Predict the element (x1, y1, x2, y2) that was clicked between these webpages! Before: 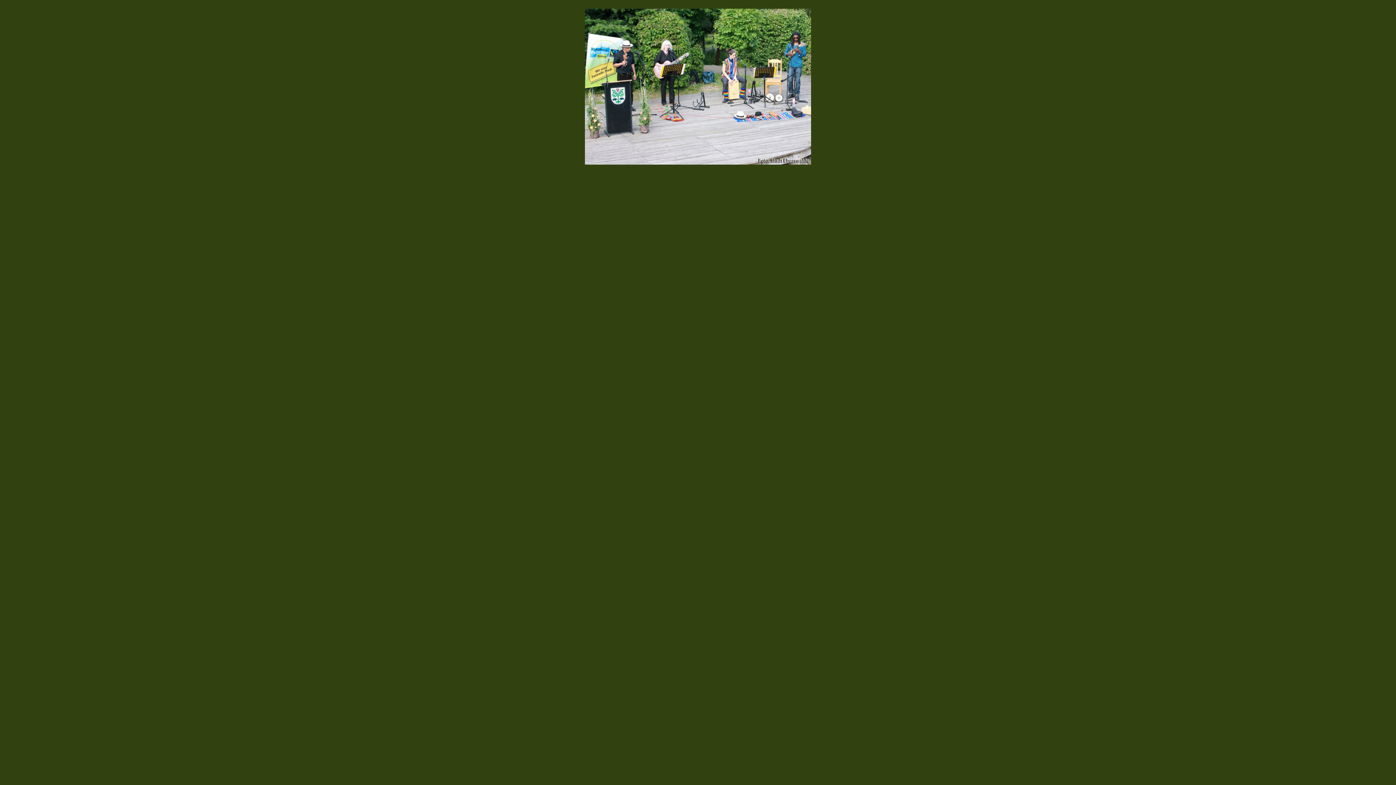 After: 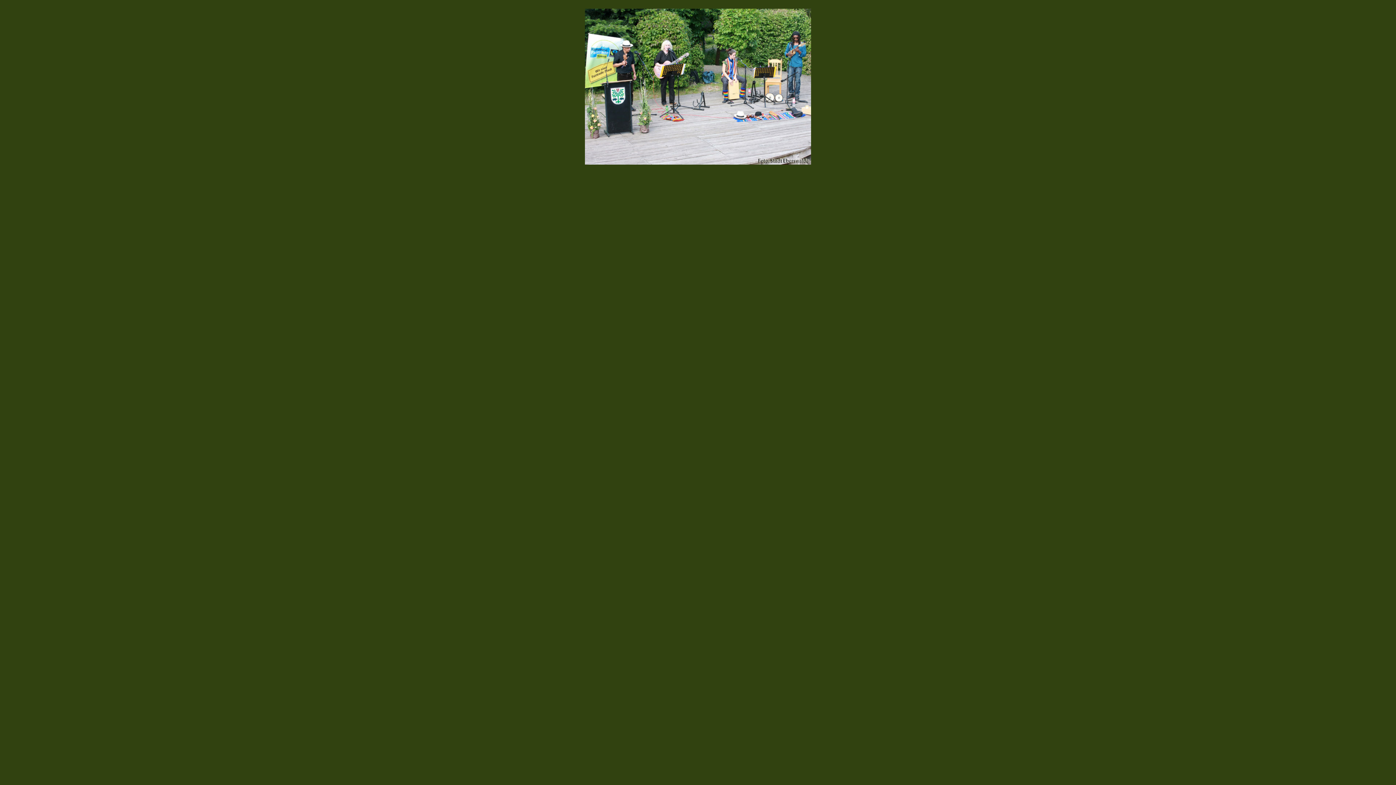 Action: bbox: (584, 159, 811, 165)